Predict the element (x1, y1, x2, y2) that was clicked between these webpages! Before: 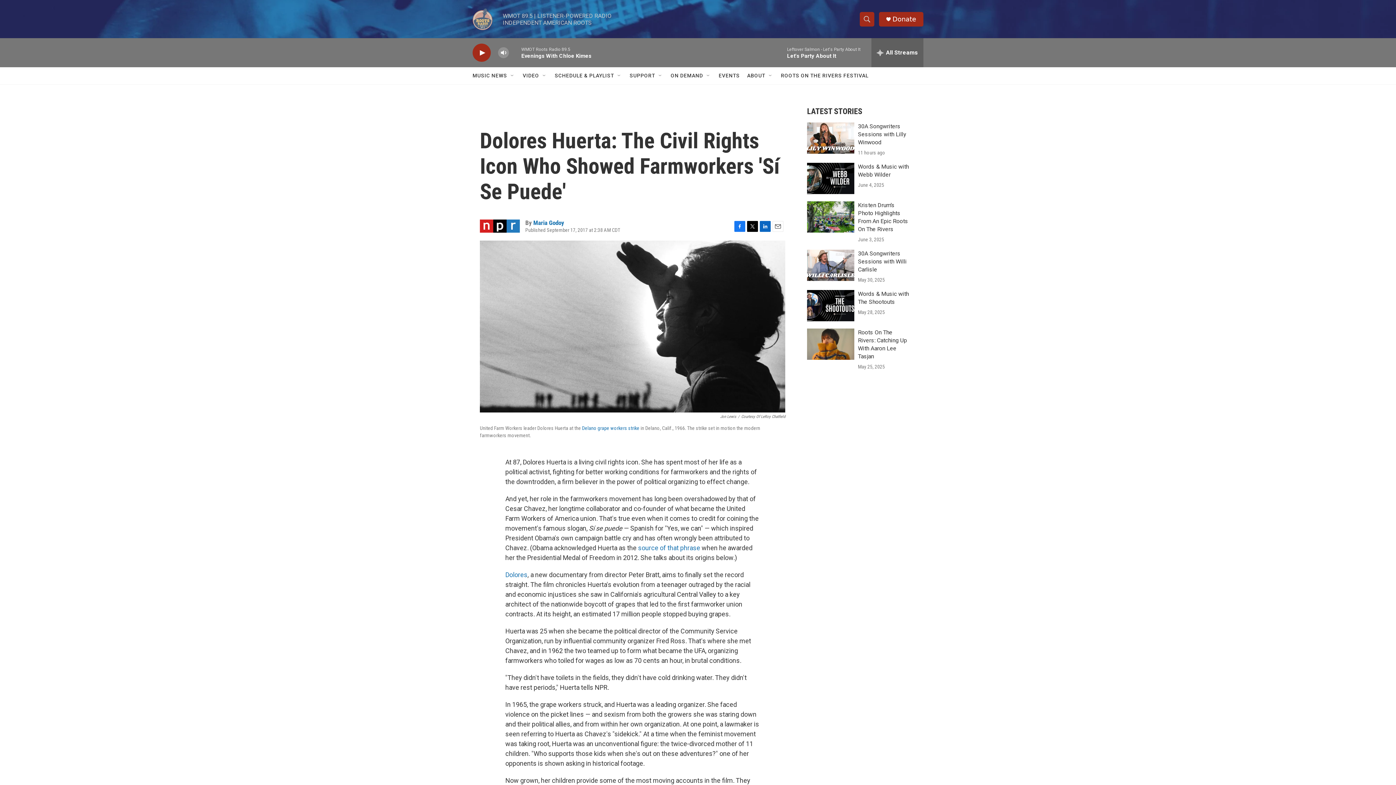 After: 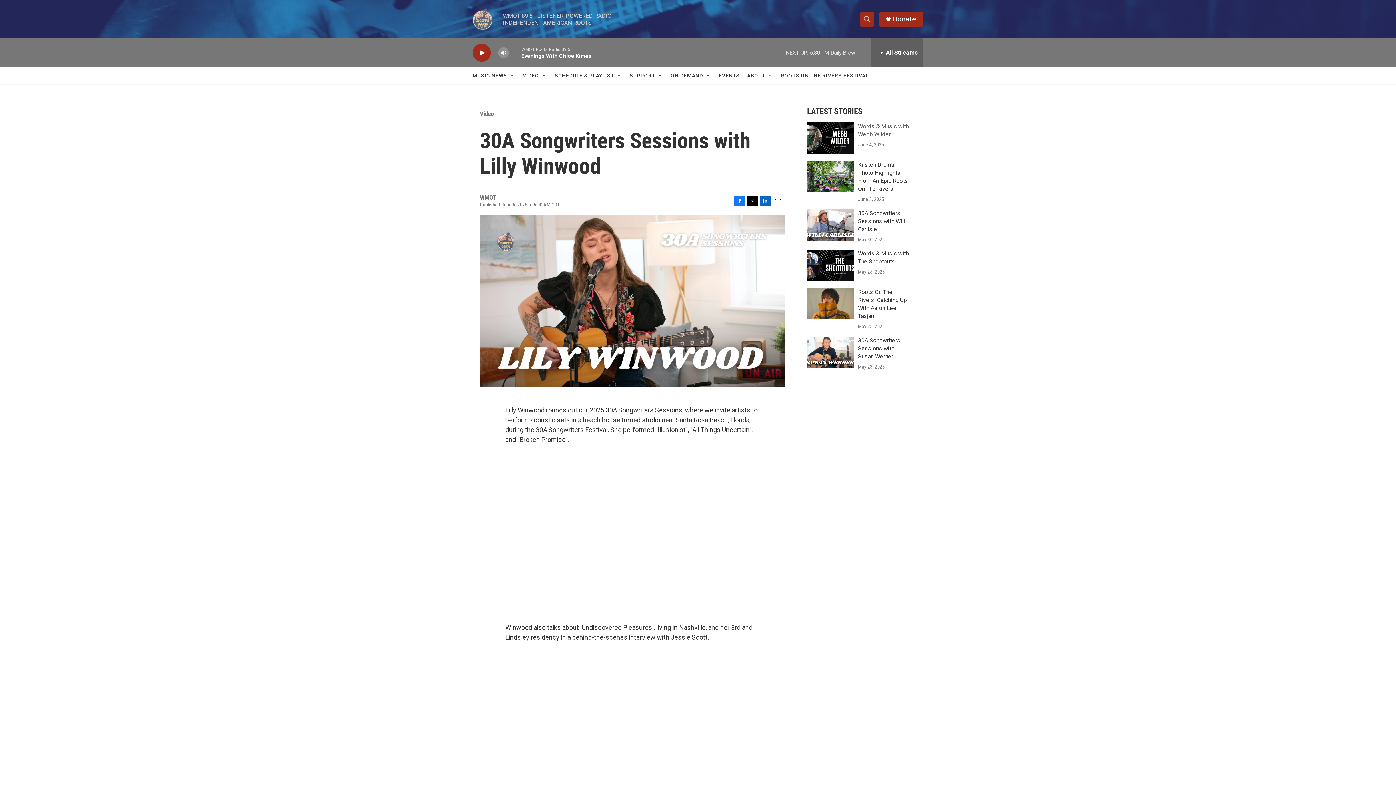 Action: label: 30A Songwriters Sessions with Lilly Winwood bbox: (858, 122, 906, 145)